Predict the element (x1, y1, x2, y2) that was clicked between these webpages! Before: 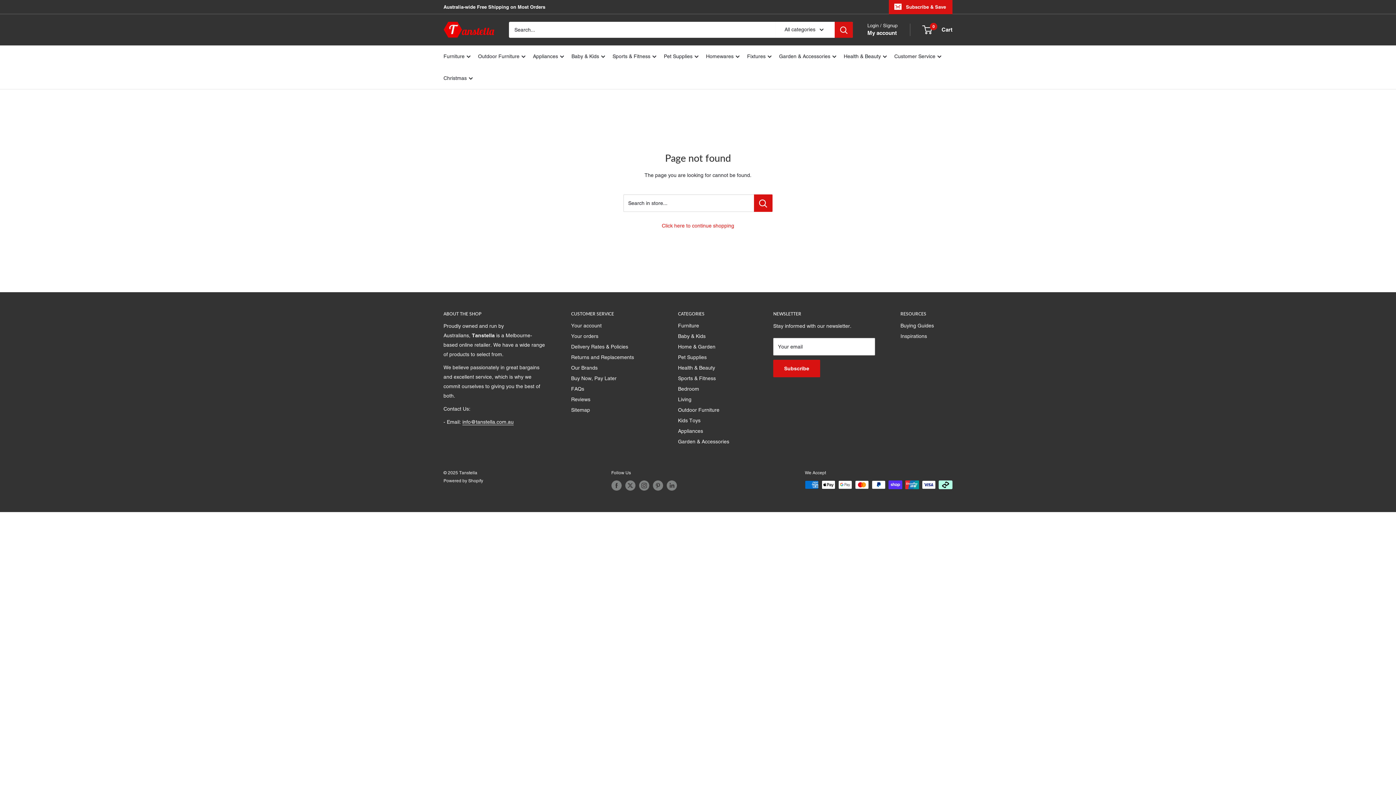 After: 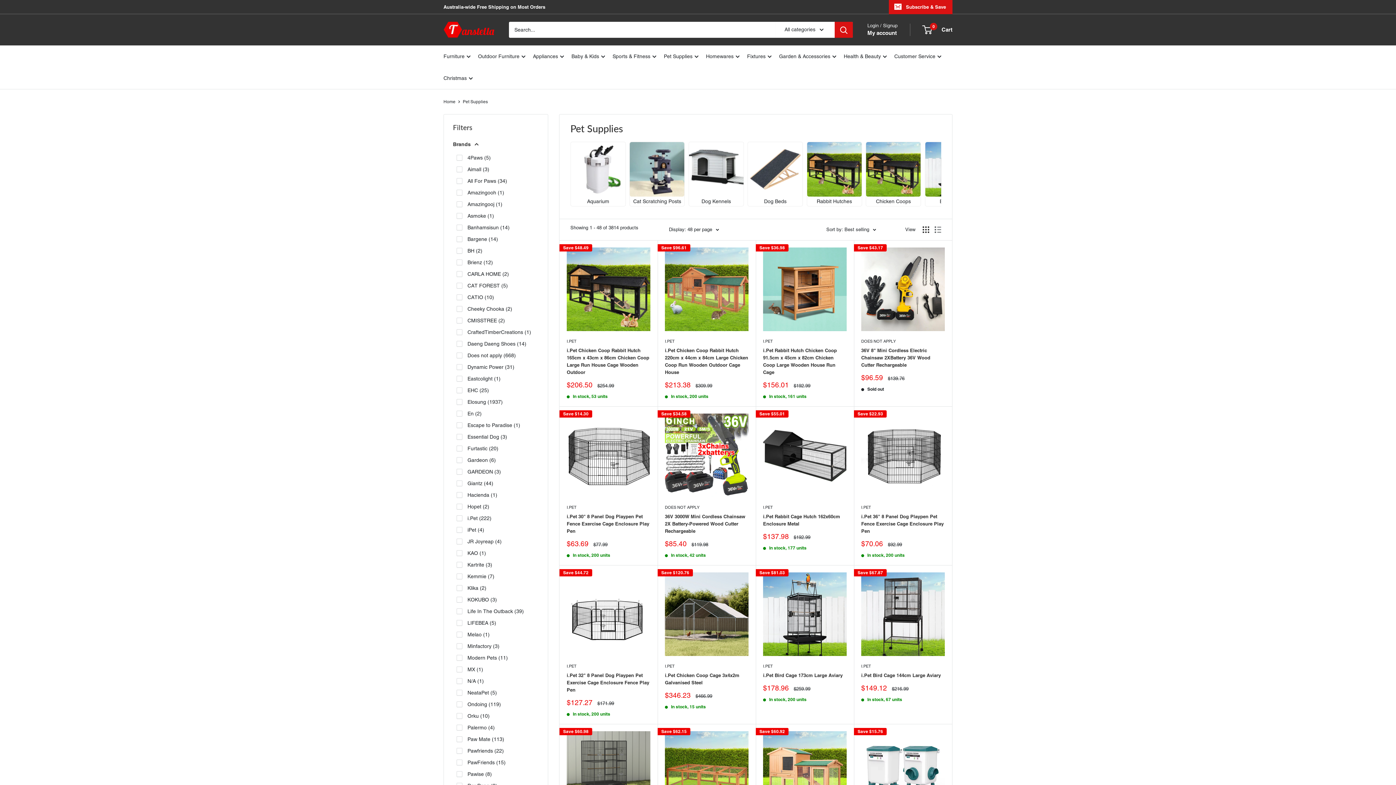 Action: label: Pet Supplies bbox: (678, 352, 748, 362)